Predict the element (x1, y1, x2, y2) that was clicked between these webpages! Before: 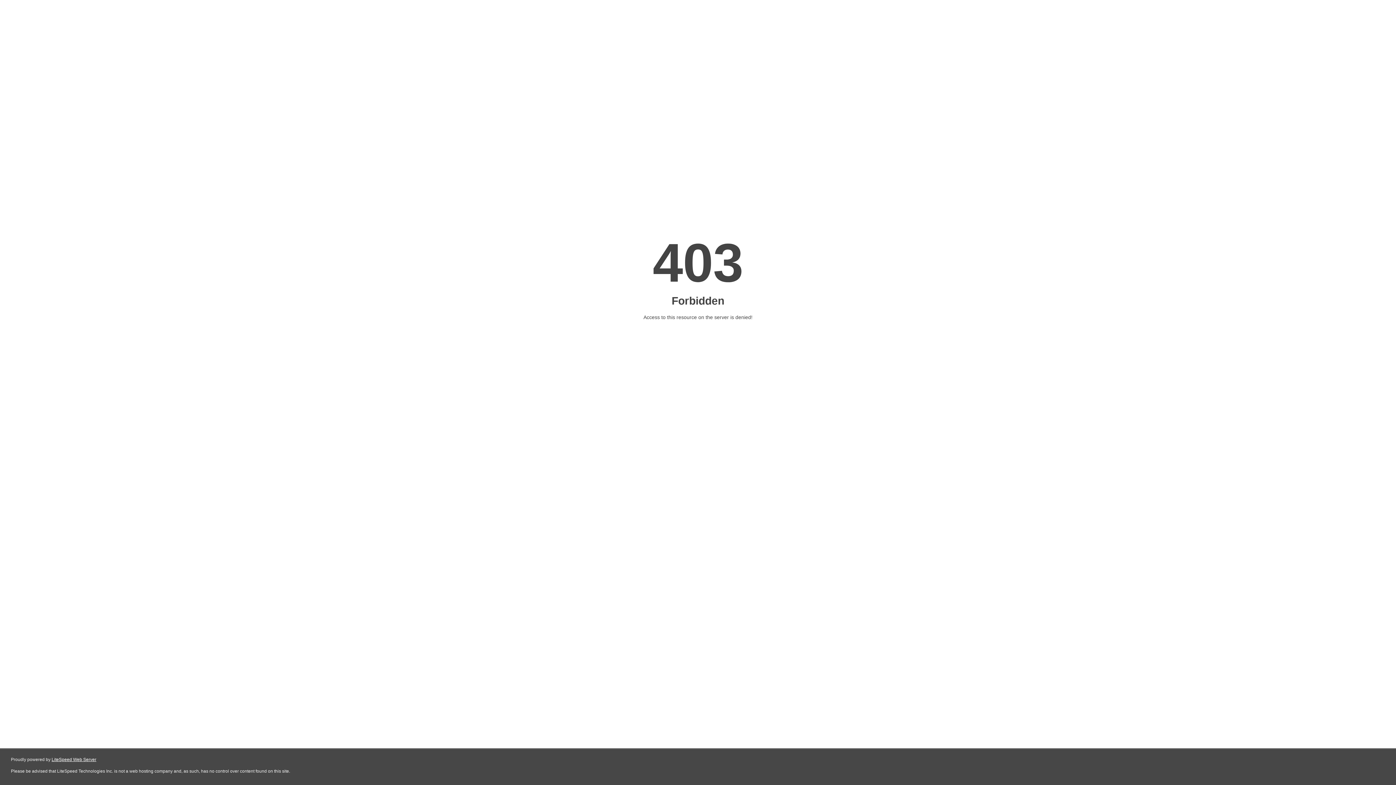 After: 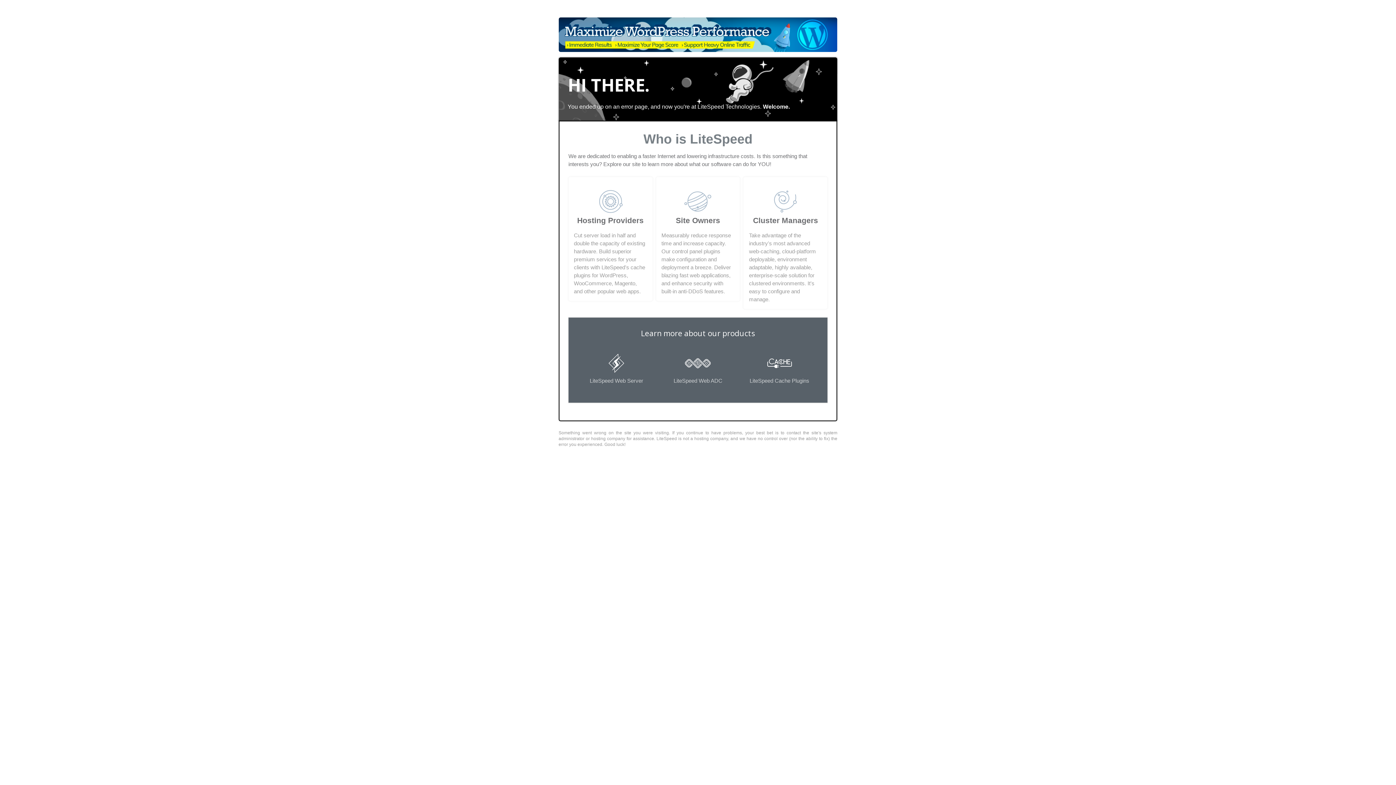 Action: bbox: (51, 757, 96, 762) label: LiteSpeed Web Server